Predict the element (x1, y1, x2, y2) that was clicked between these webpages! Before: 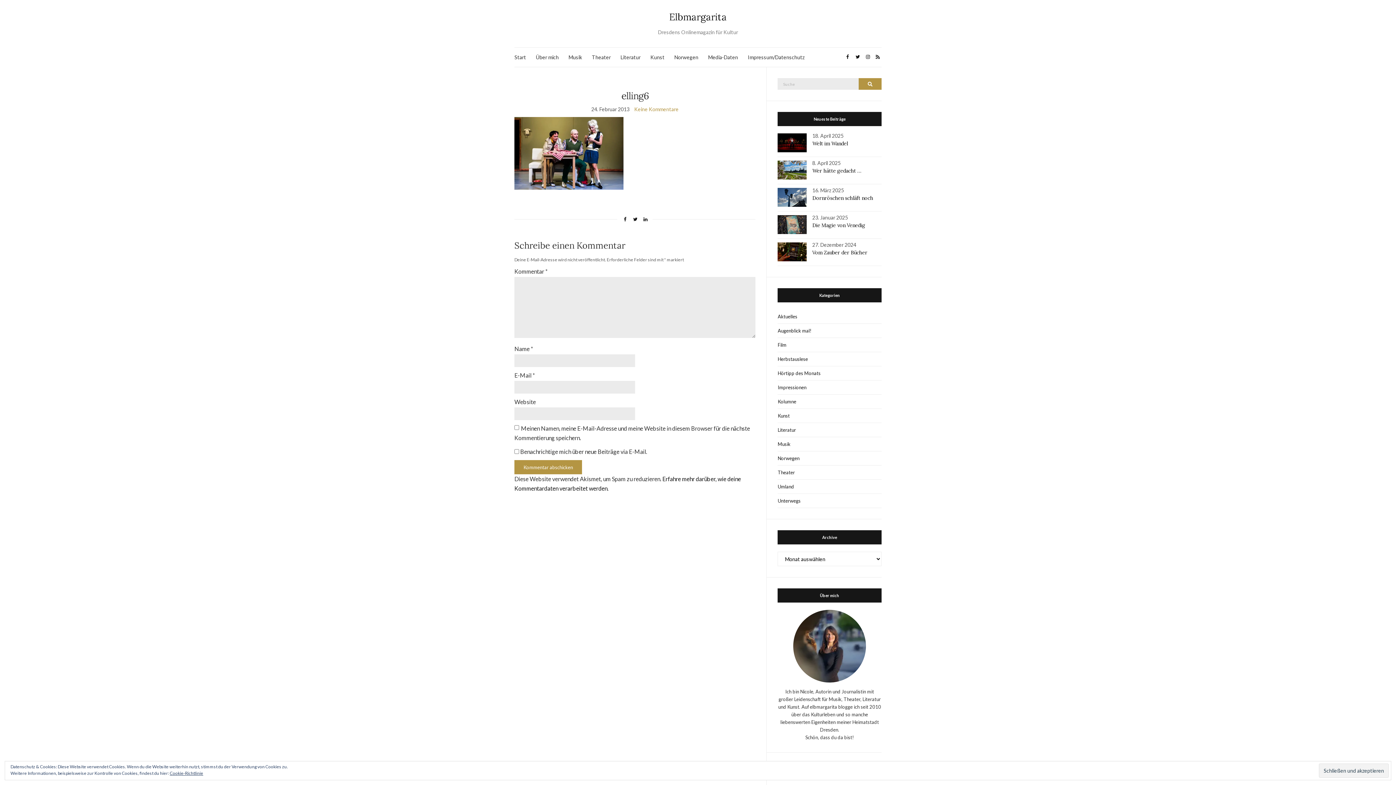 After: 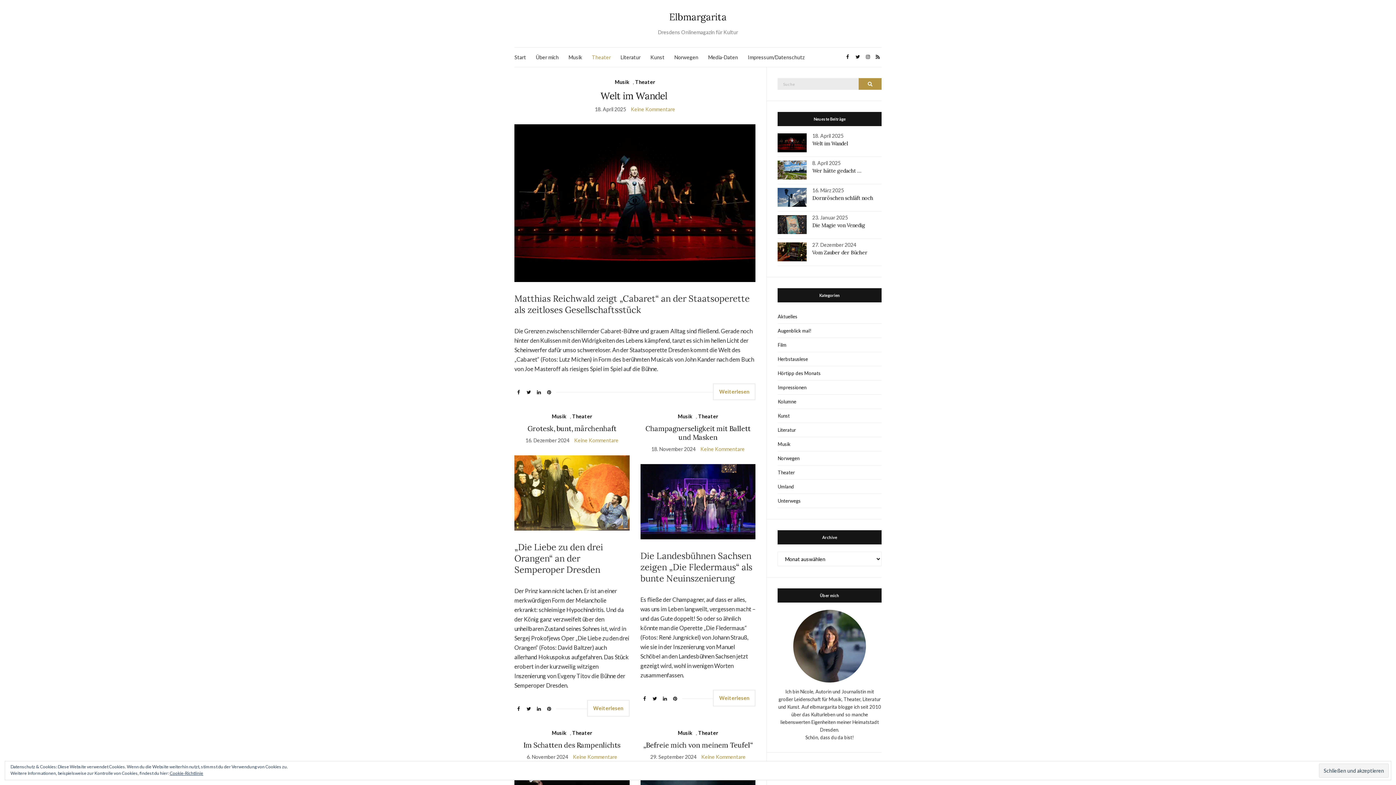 Action: label: Theater bbox: (777, 465, 881, 480)